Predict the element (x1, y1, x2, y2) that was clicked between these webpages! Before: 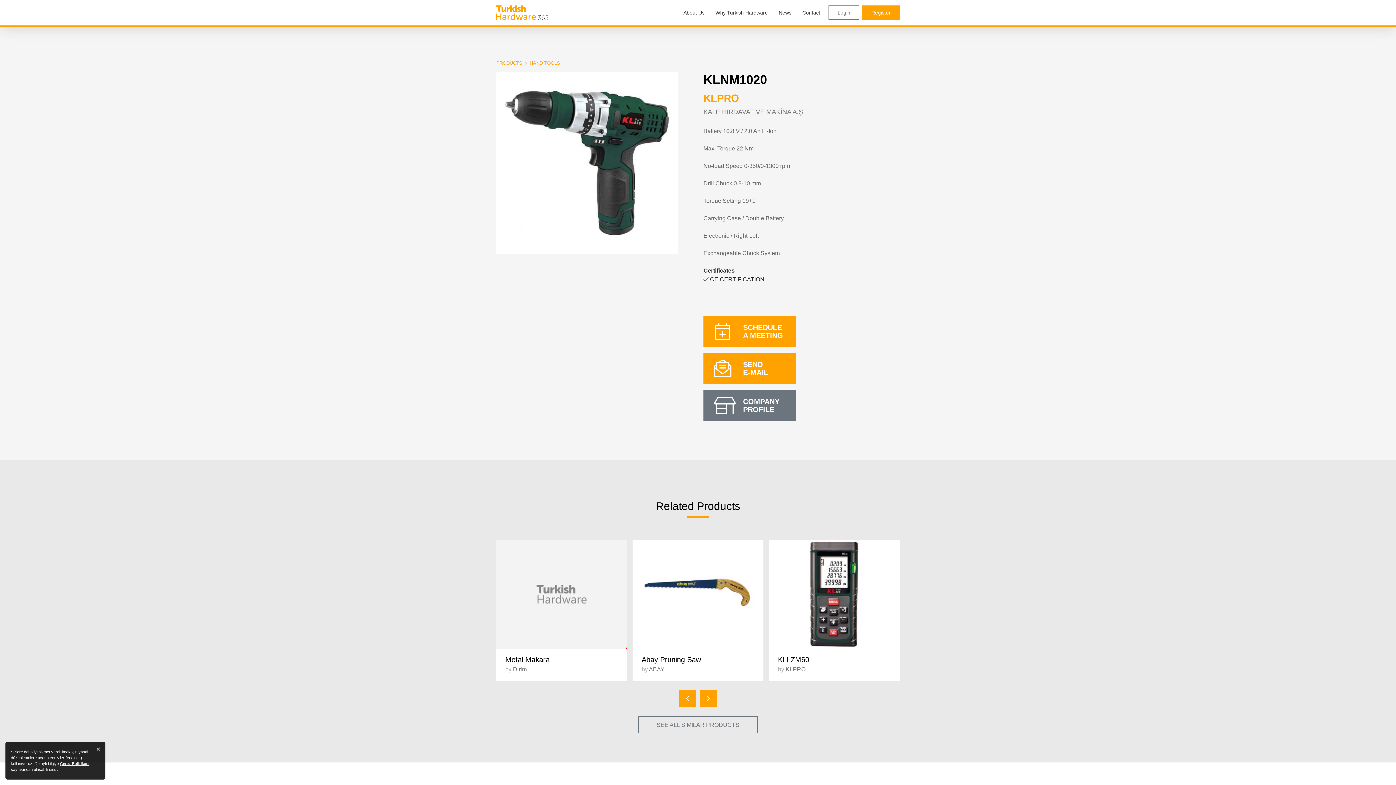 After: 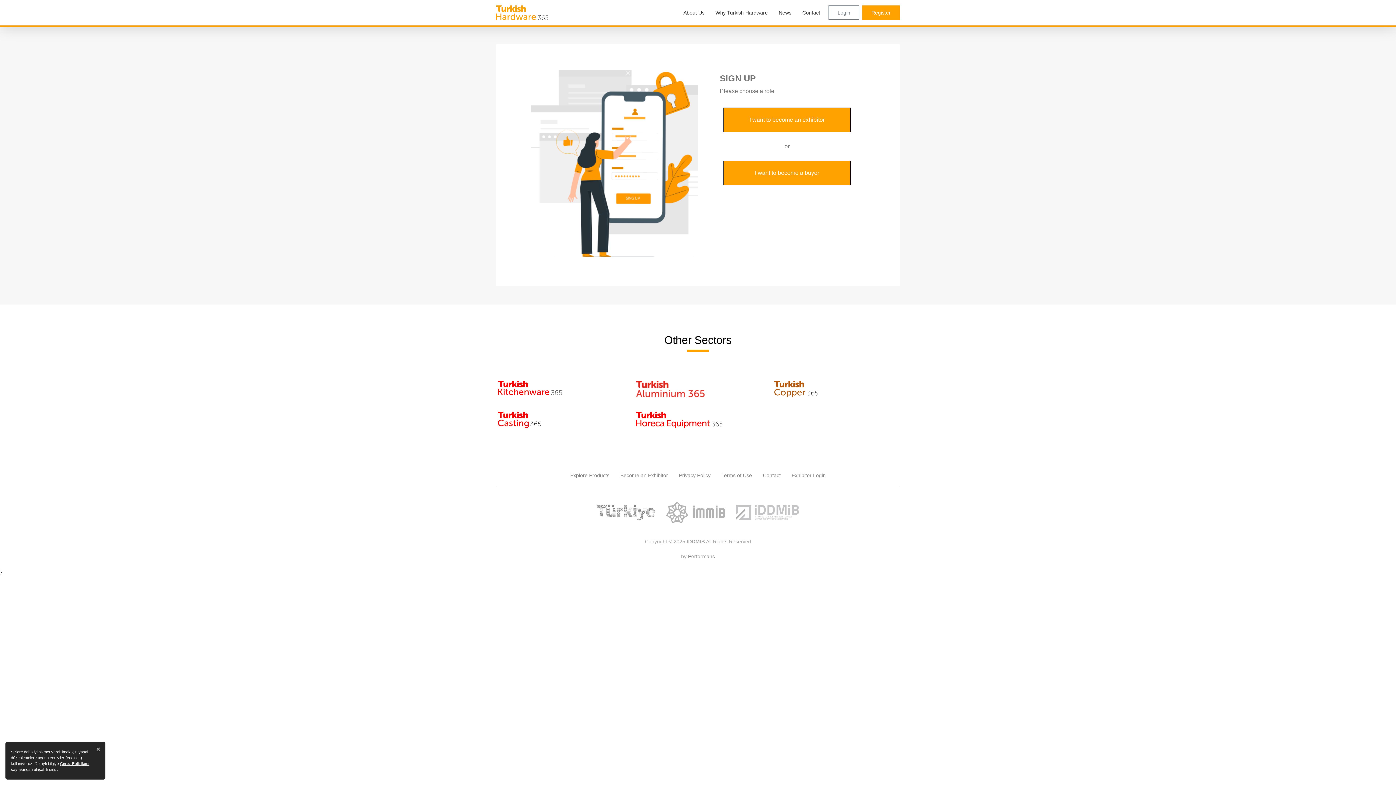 Action: label: Register bbox: (862, 5, 900, 19)